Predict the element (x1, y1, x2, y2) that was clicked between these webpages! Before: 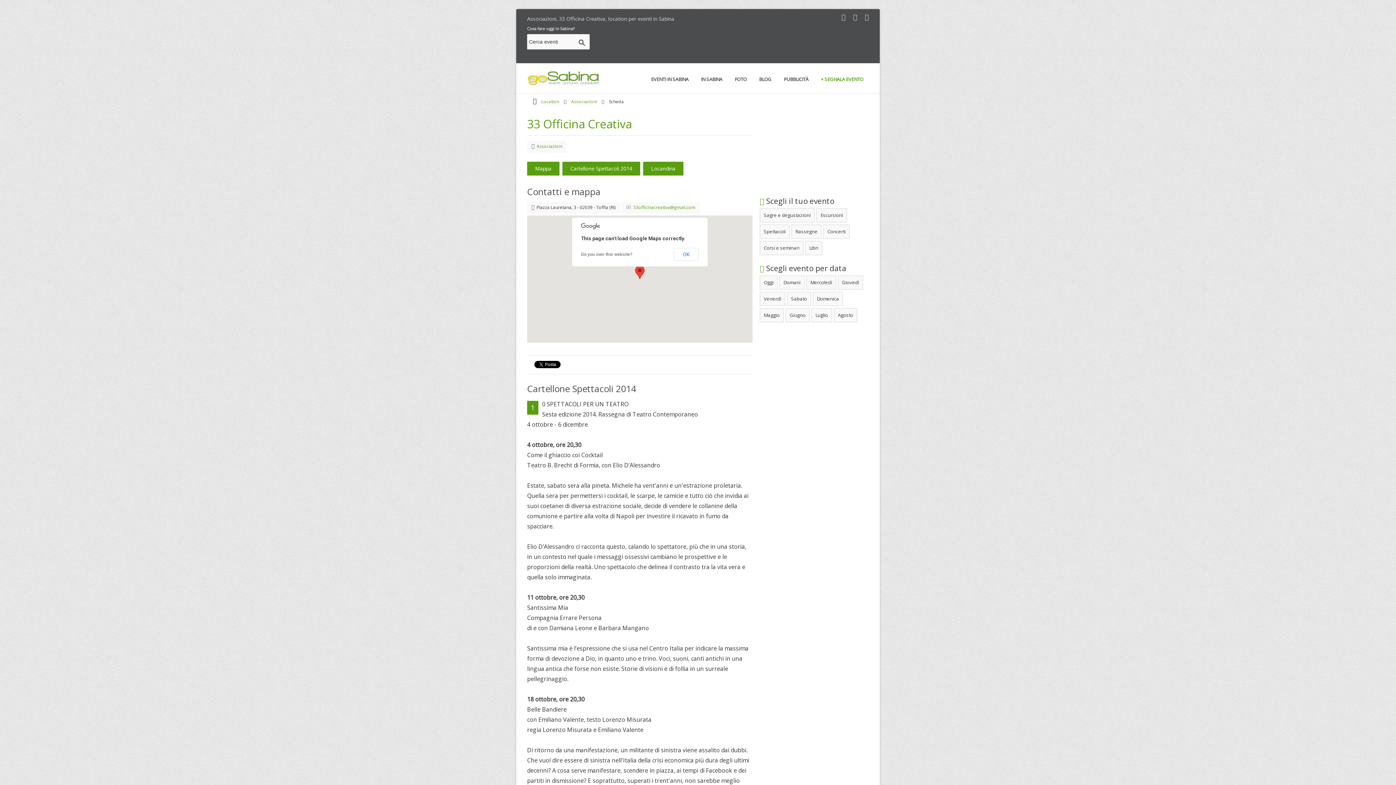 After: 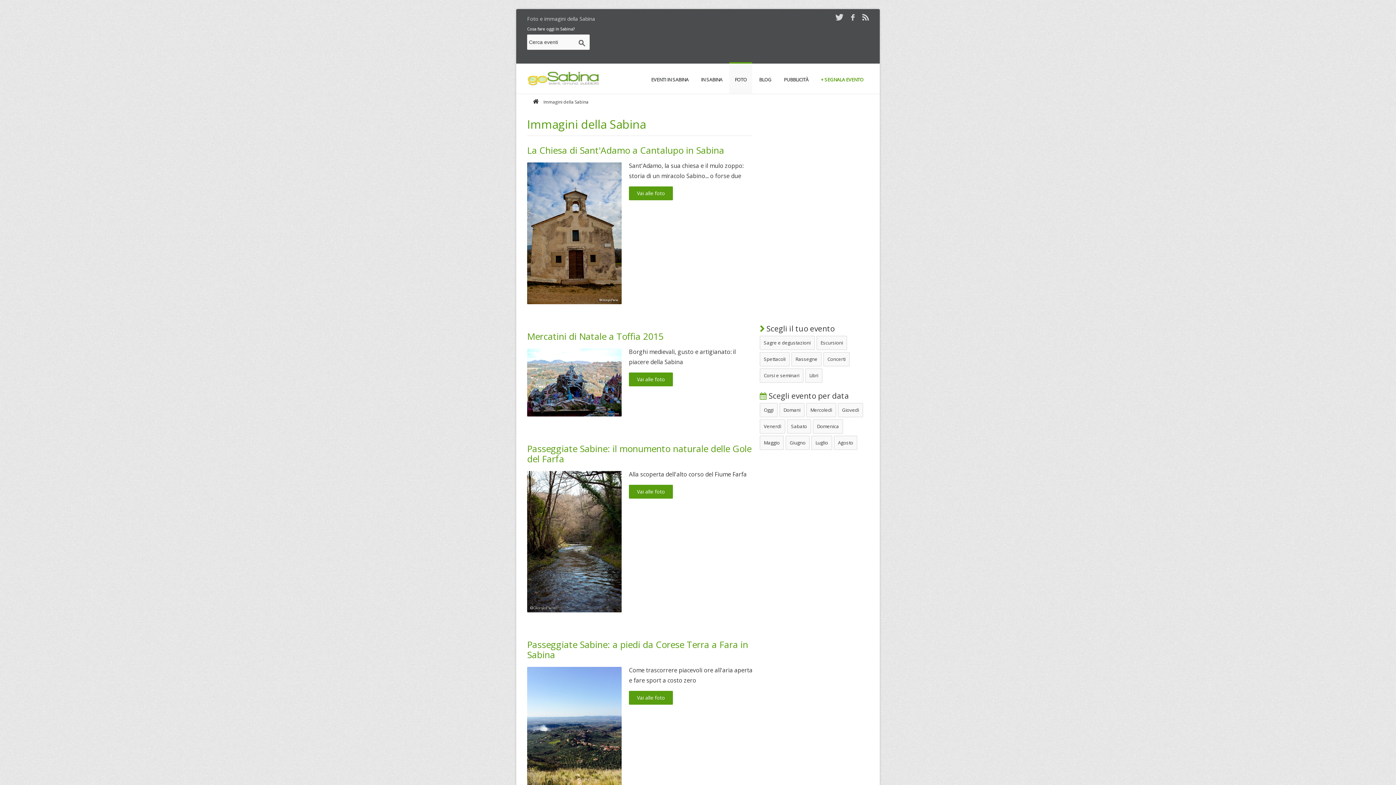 Action: label: FOTO bbox: (729, 61, 752, 93)